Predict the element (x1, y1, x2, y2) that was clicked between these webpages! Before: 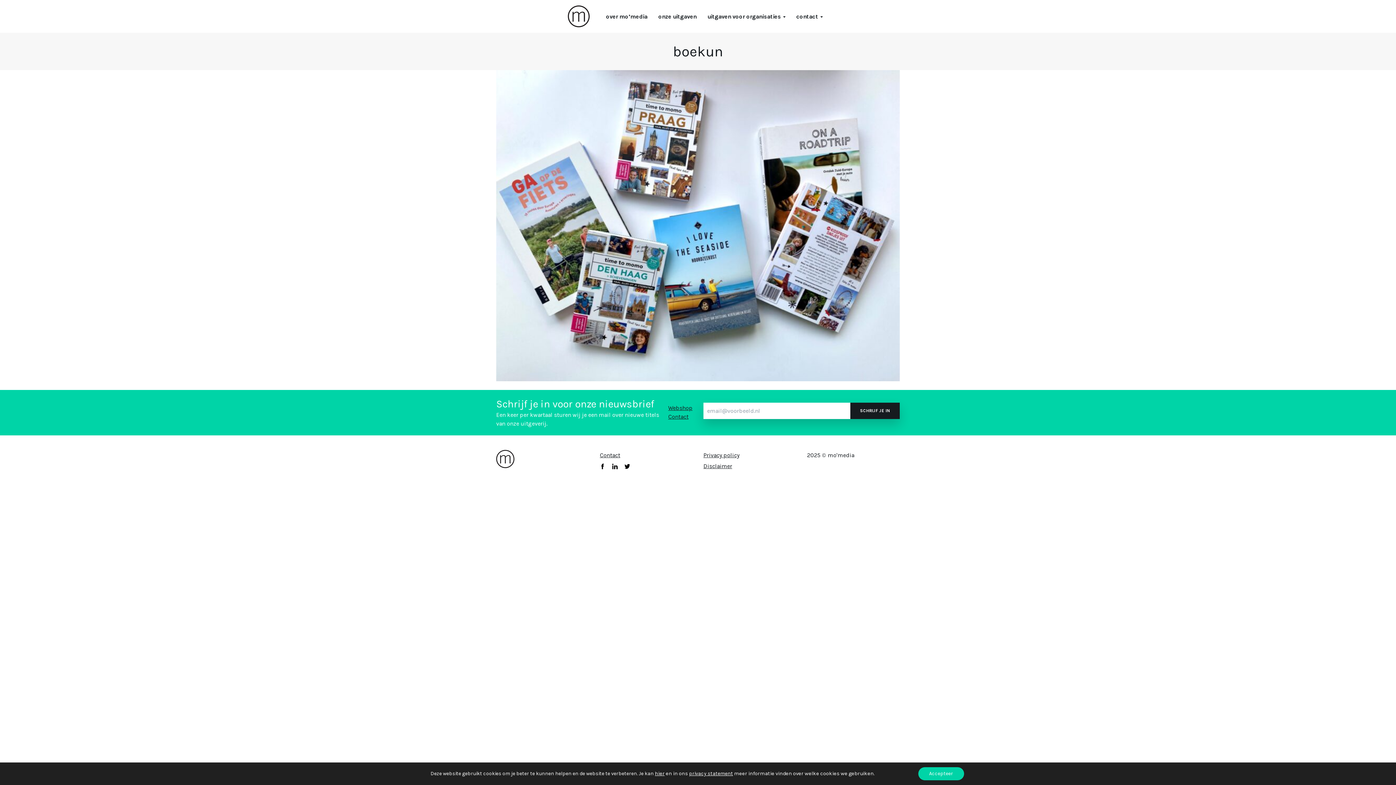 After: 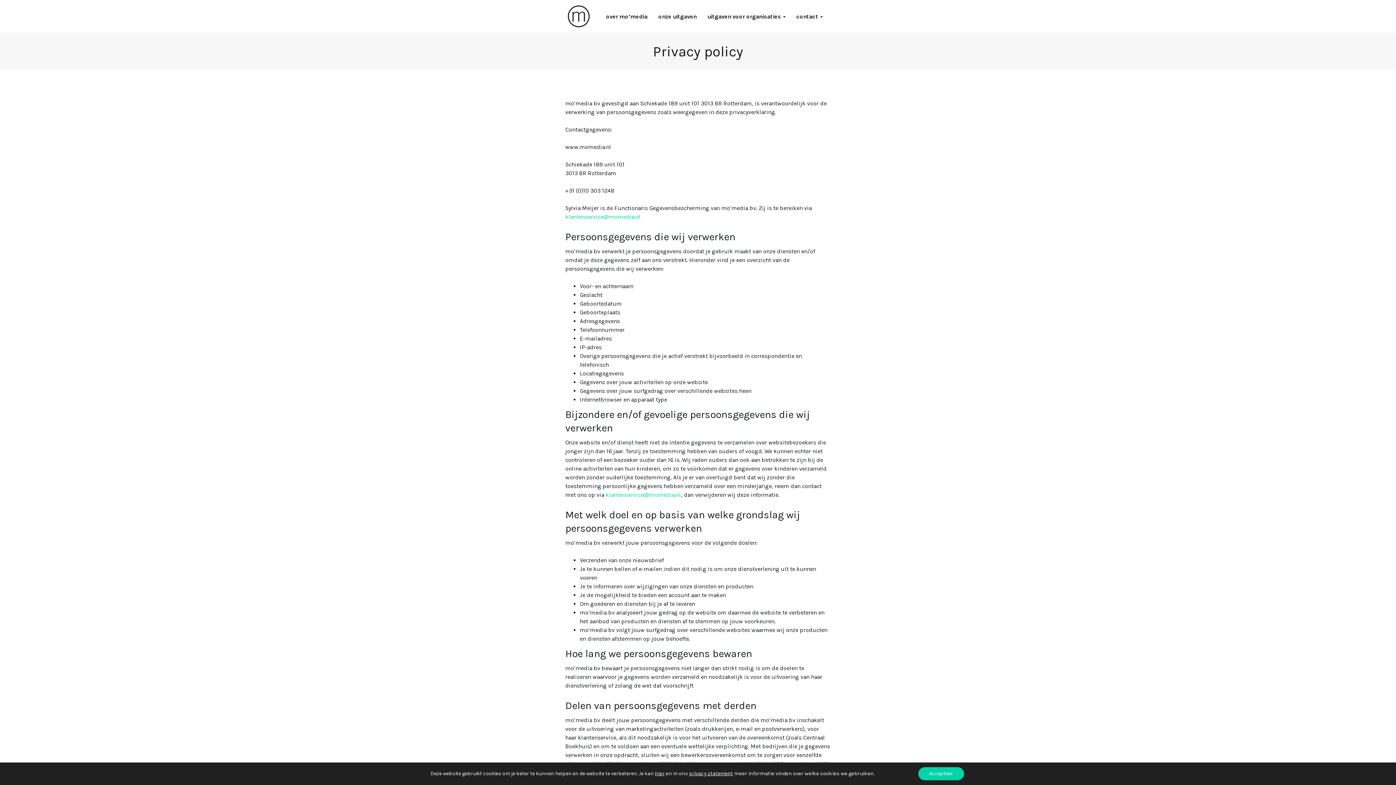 Action: bbox: (703, 451, 739, 458) label: Privacy policy